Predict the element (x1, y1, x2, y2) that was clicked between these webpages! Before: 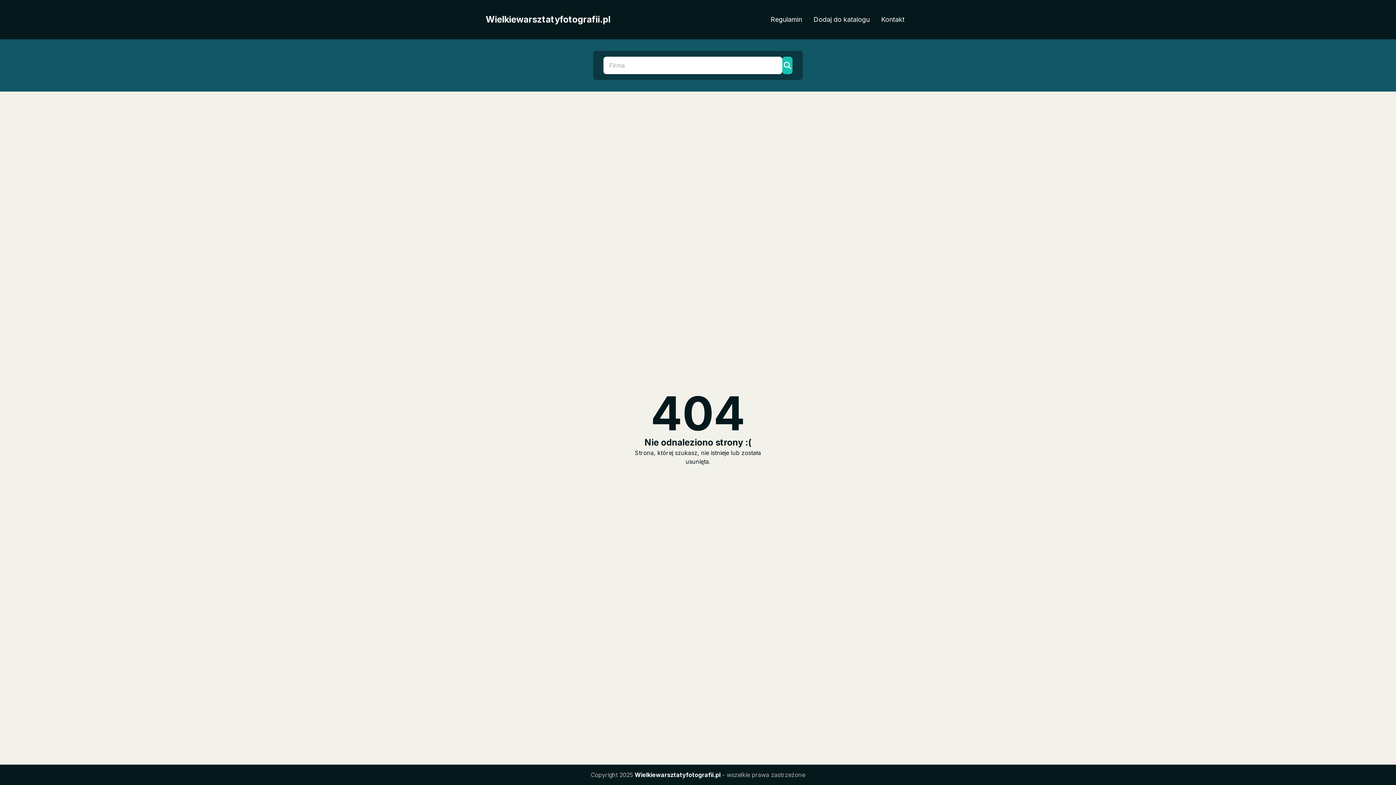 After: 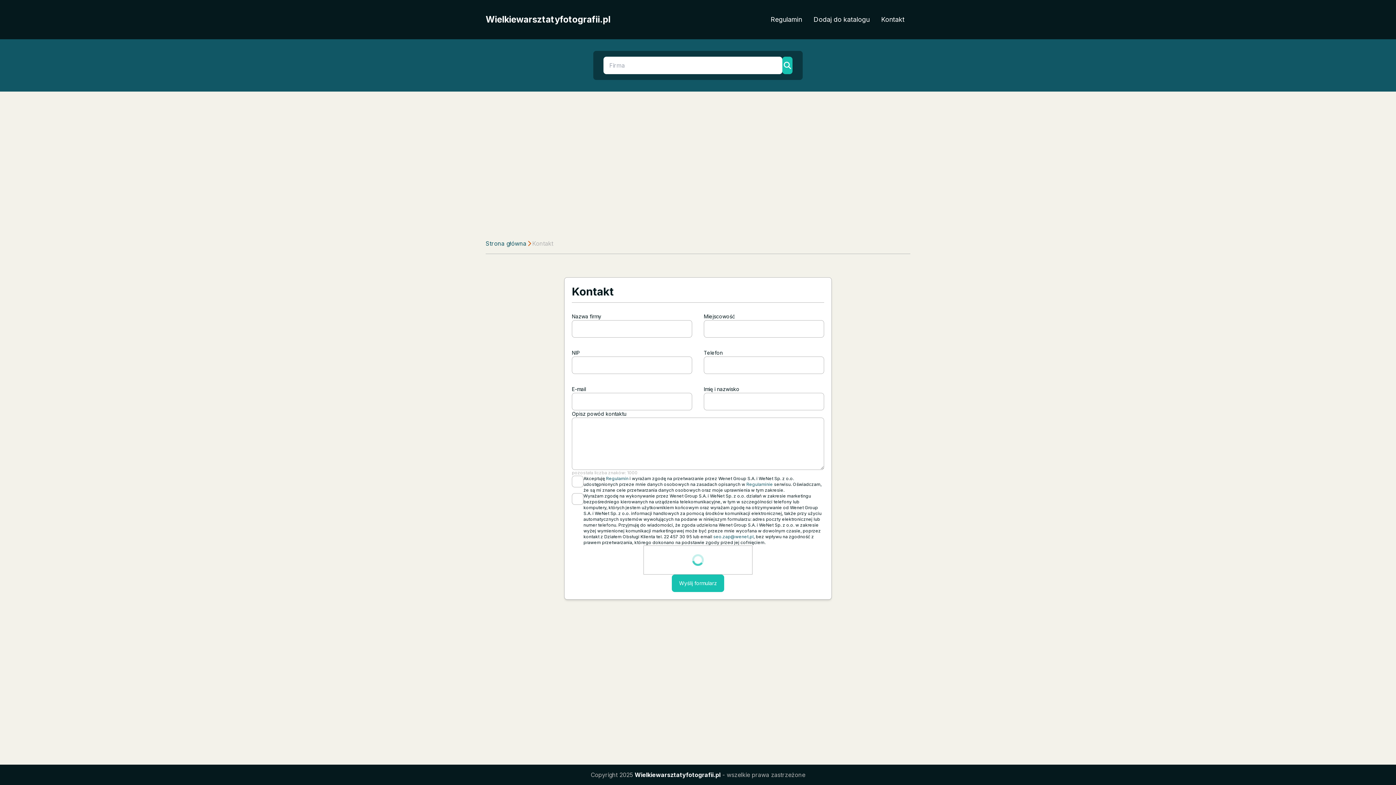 Action: bbox: (875, 11, 910, 27) label: Kontakt